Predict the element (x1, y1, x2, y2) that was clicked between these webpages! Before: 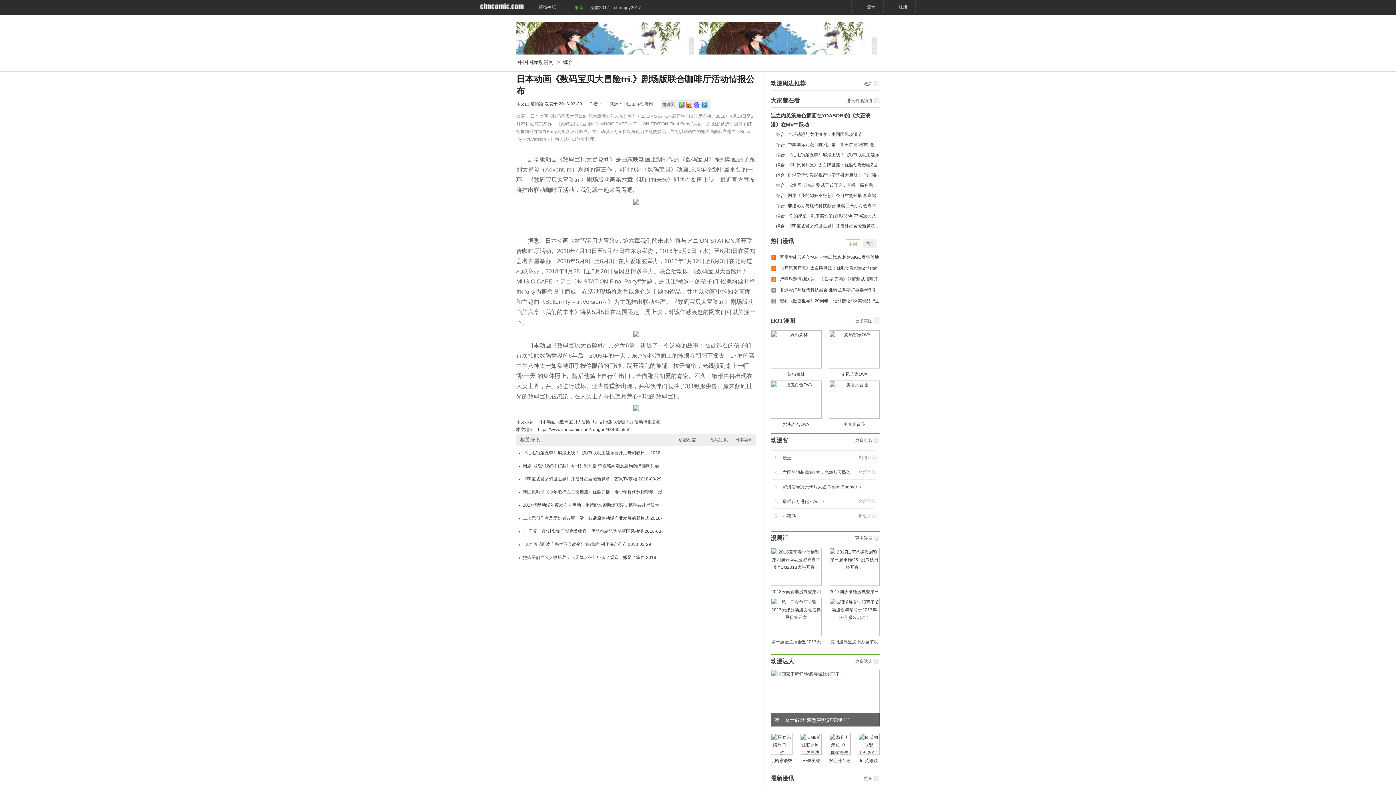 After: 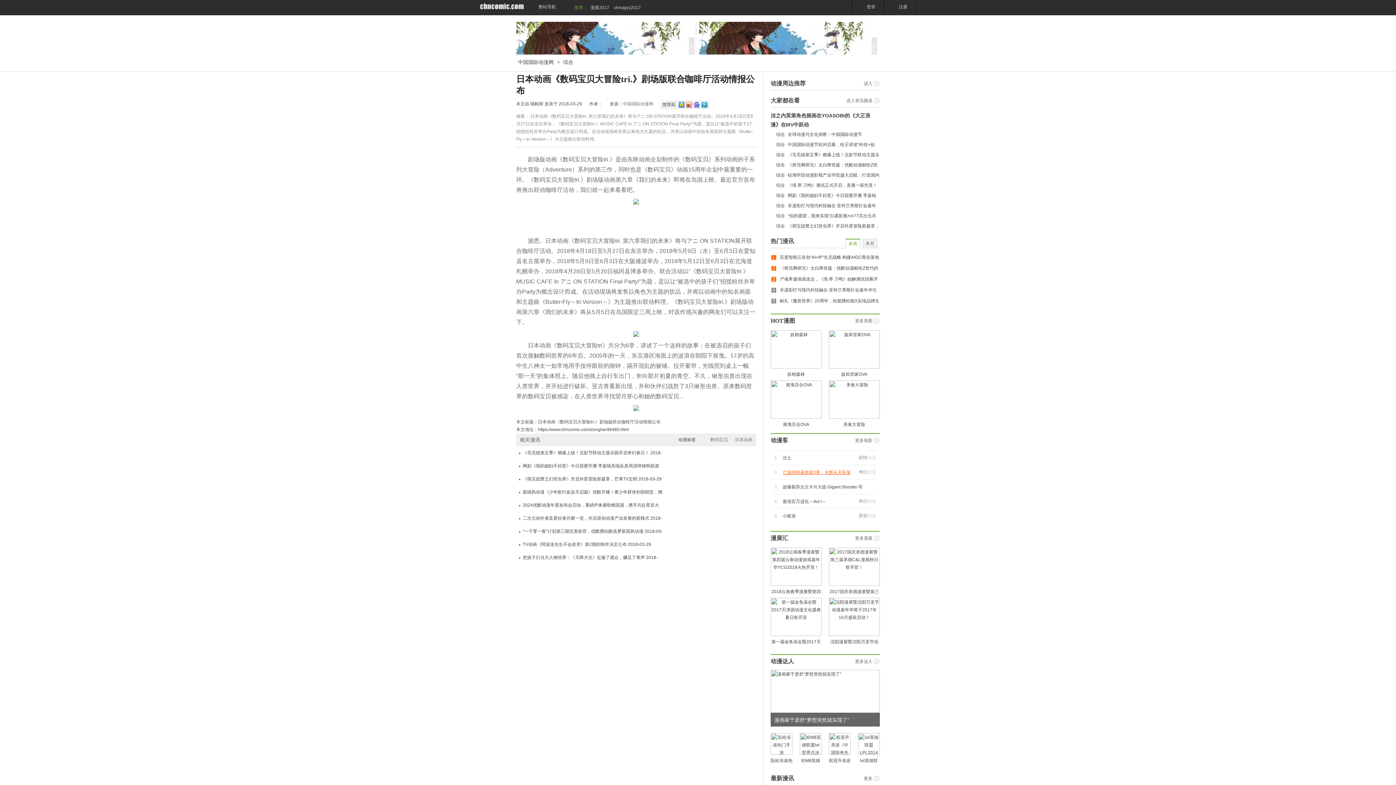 Action: label: 亡国的阿基德第3章：光辉从天坠落 bbox: (782, 470, 850, 475)